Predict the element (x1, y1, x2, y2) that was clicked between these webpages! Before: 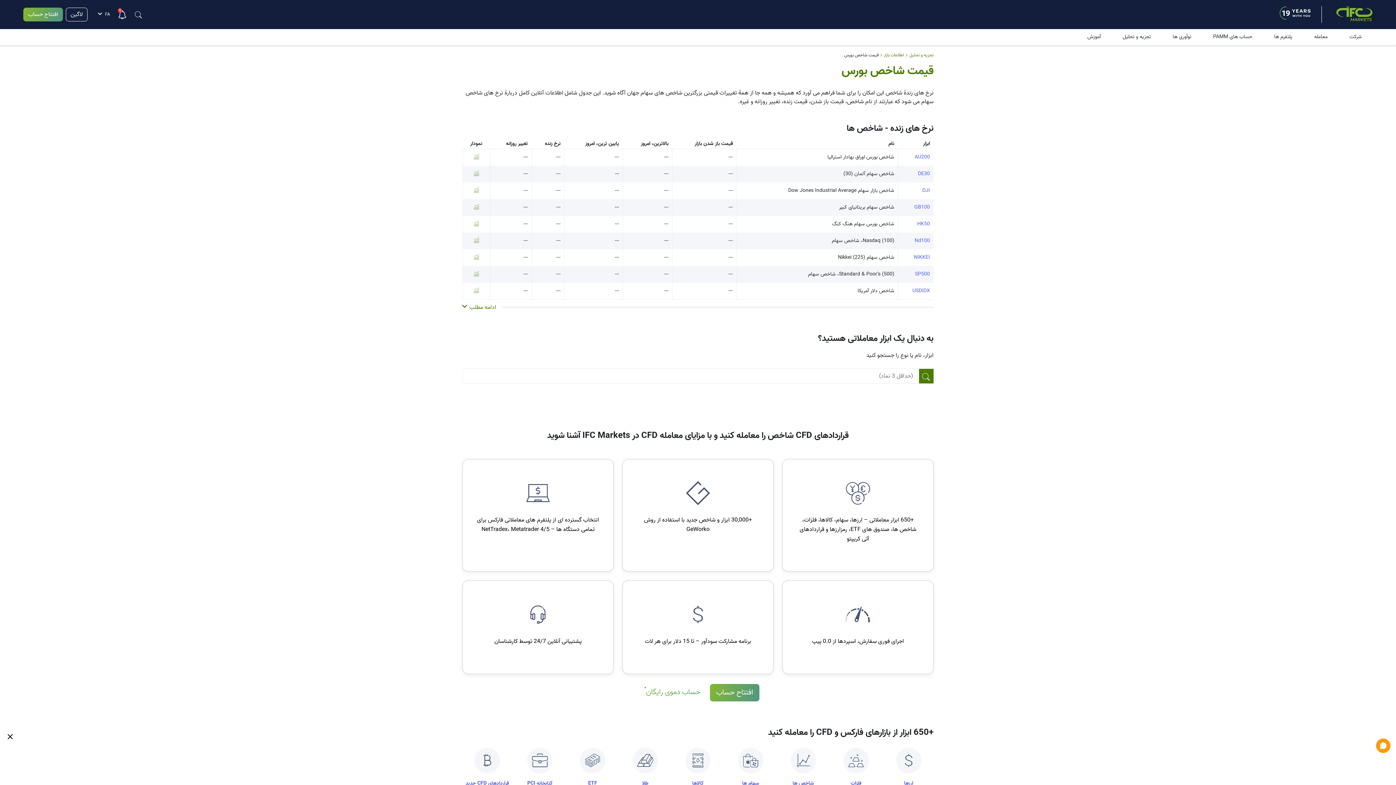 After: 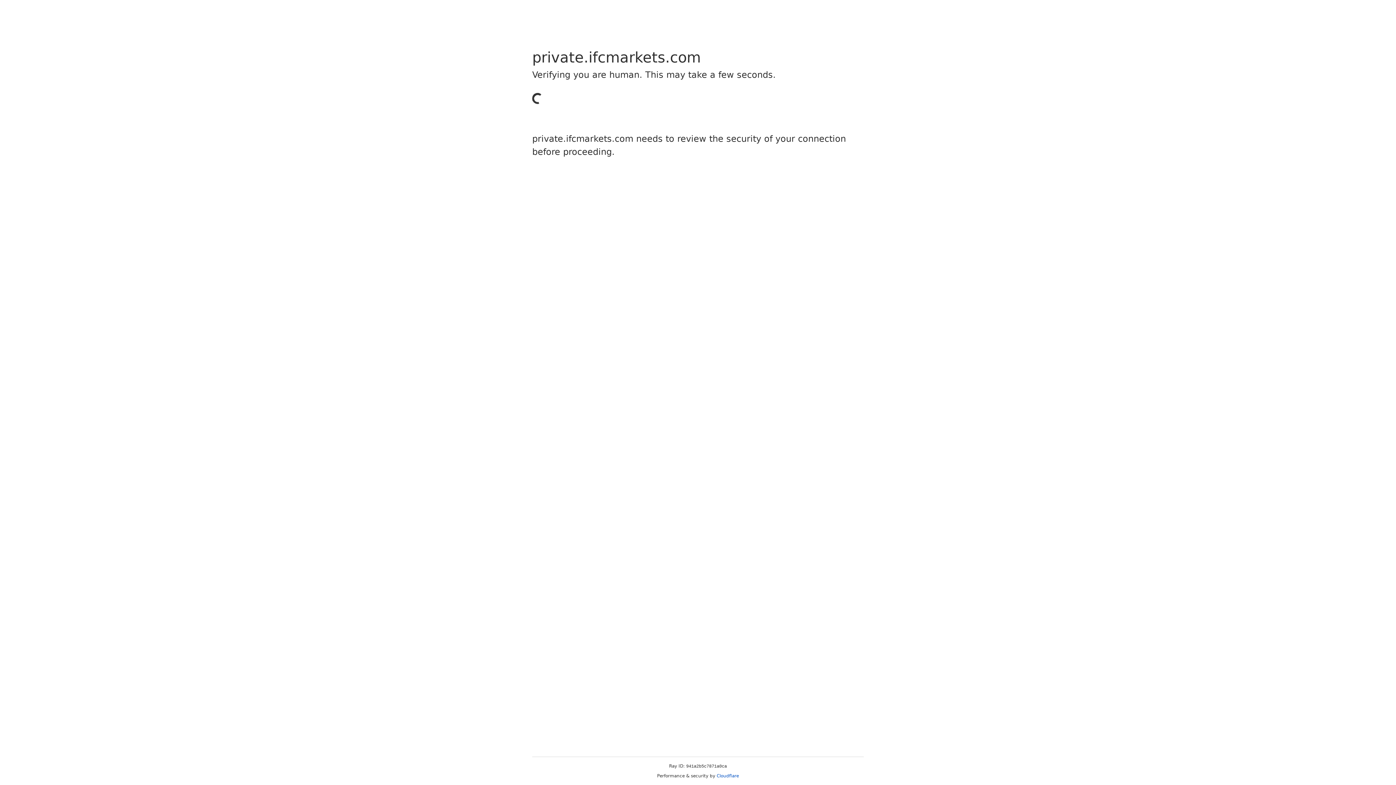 Action: label: لاگین bbox: (65, 7, 87, 21)